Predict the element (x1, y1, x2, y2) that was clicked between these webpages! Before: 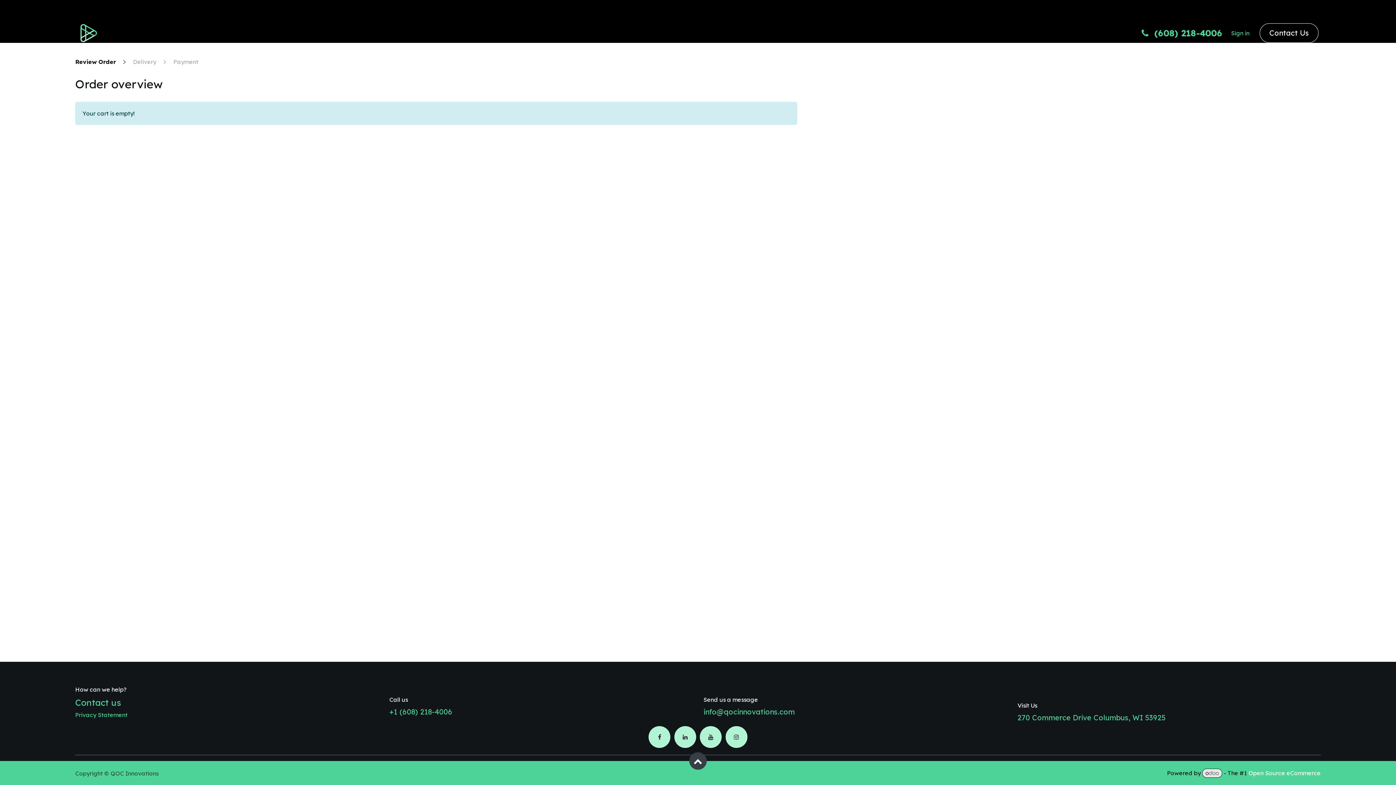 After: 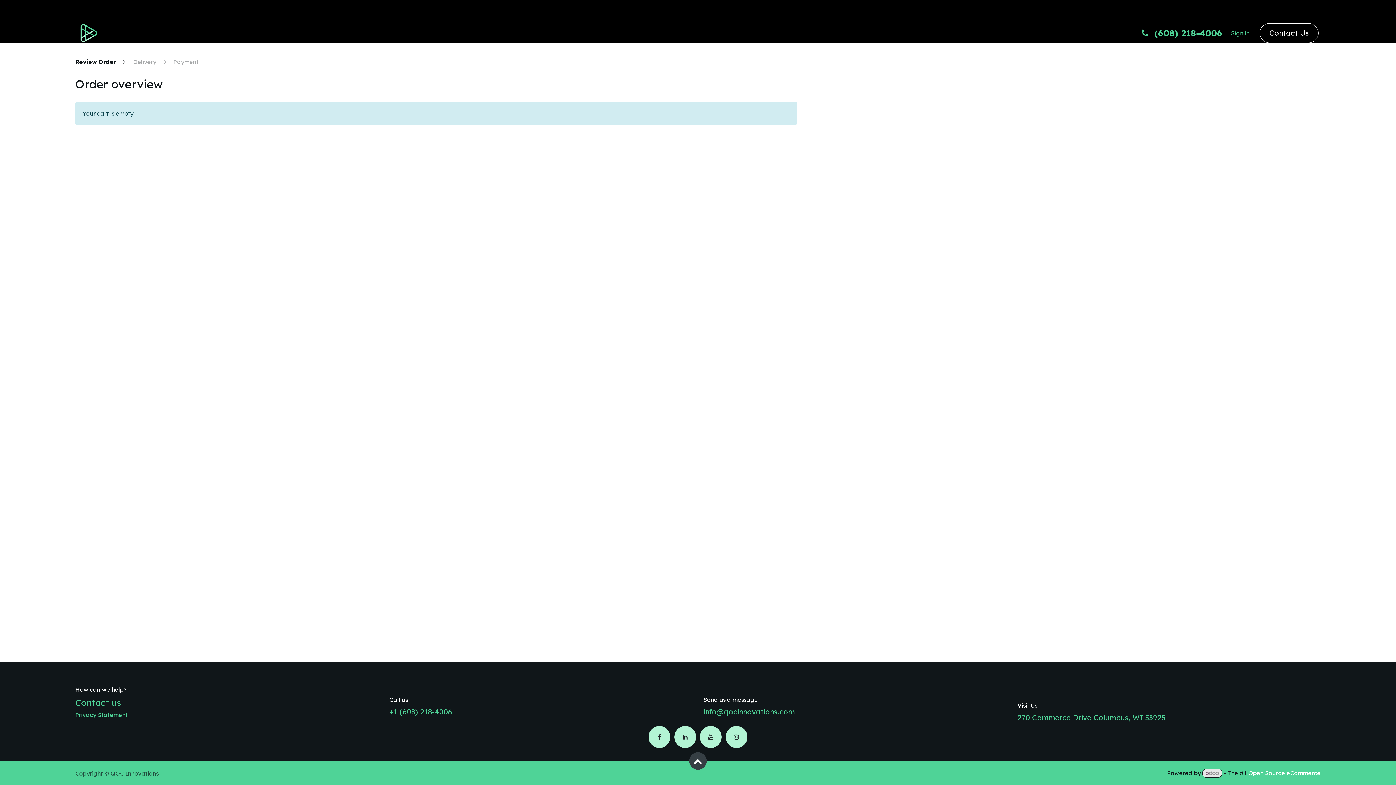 Action: bbox: (674, 726, 696, 748) label: ​